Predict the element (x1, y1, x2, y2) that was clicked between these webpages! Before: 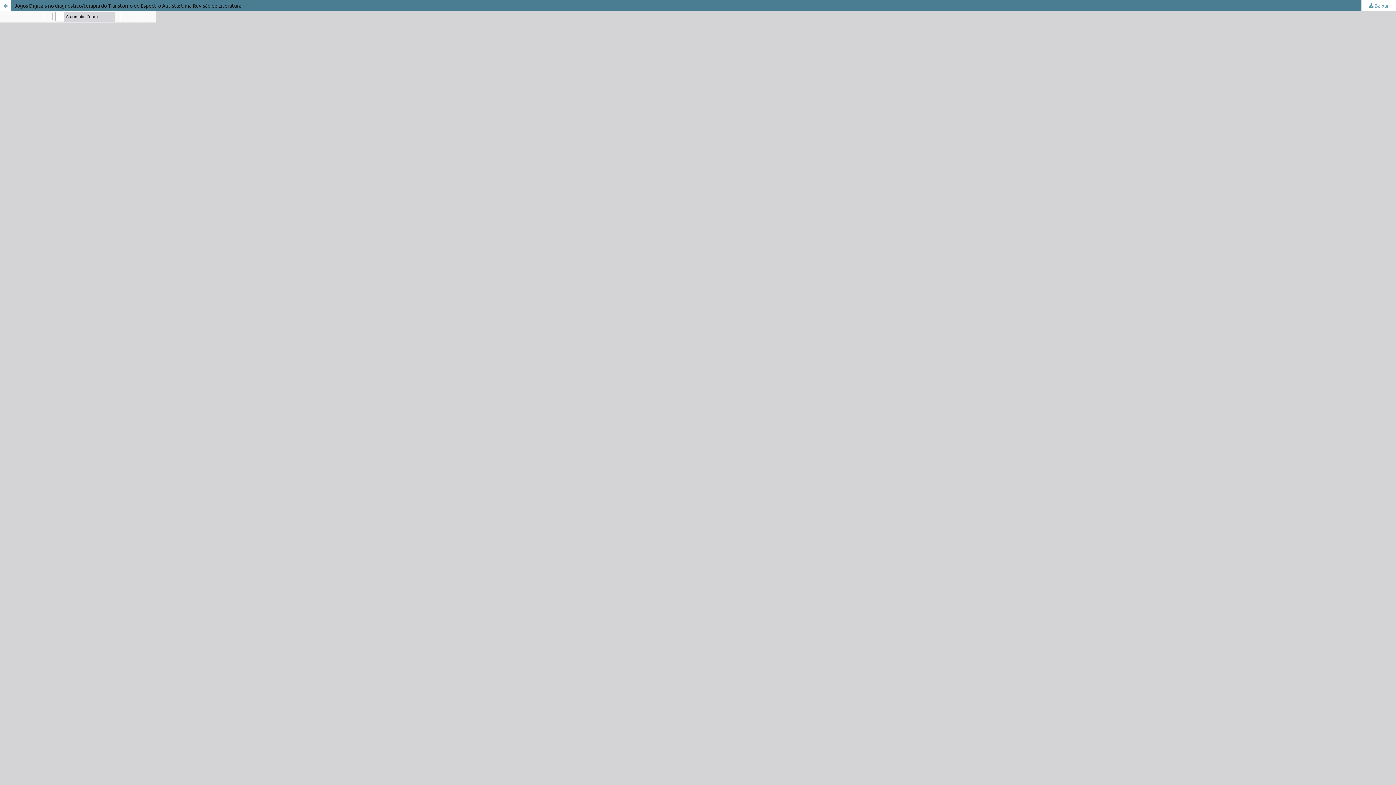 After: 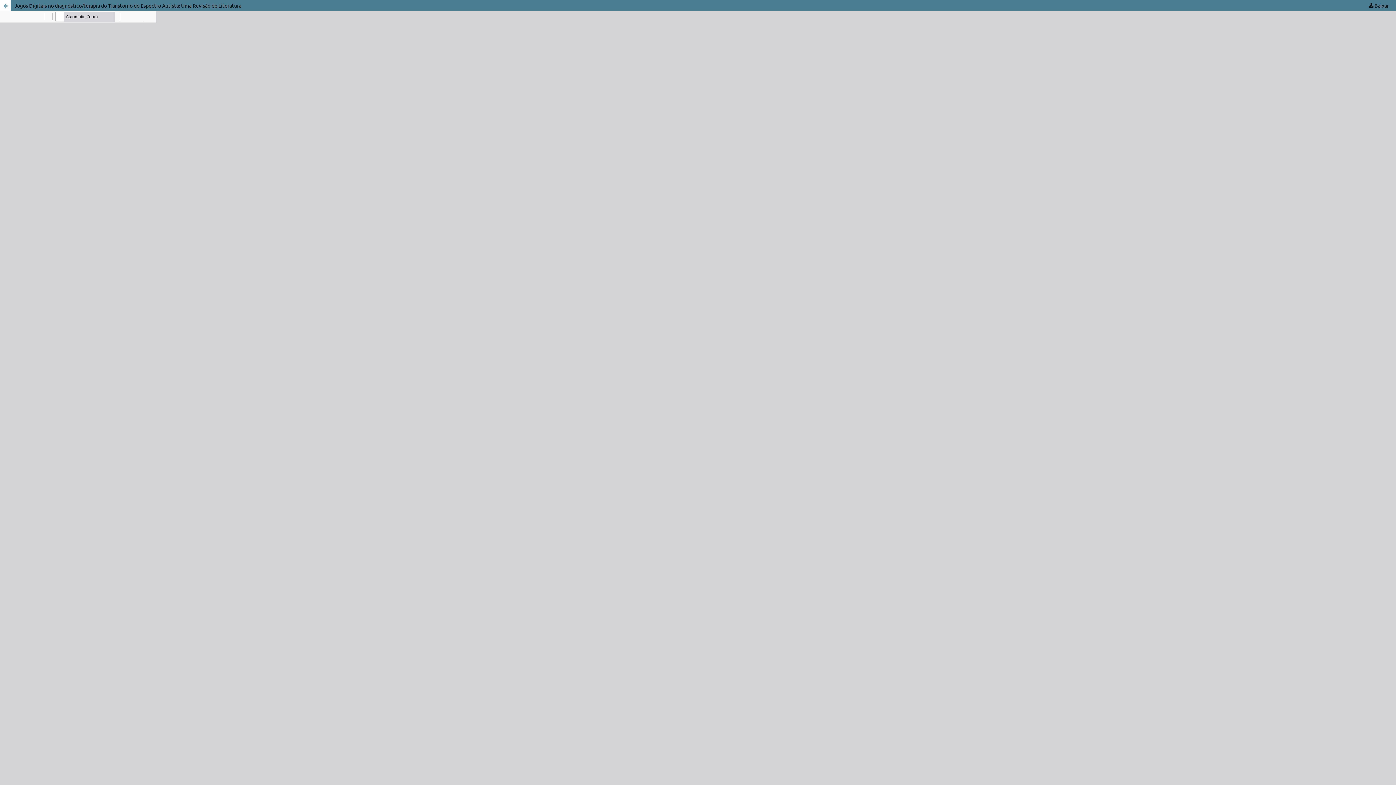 Action: bbox: (1361, 0, 1396, 10) label:  Baixar